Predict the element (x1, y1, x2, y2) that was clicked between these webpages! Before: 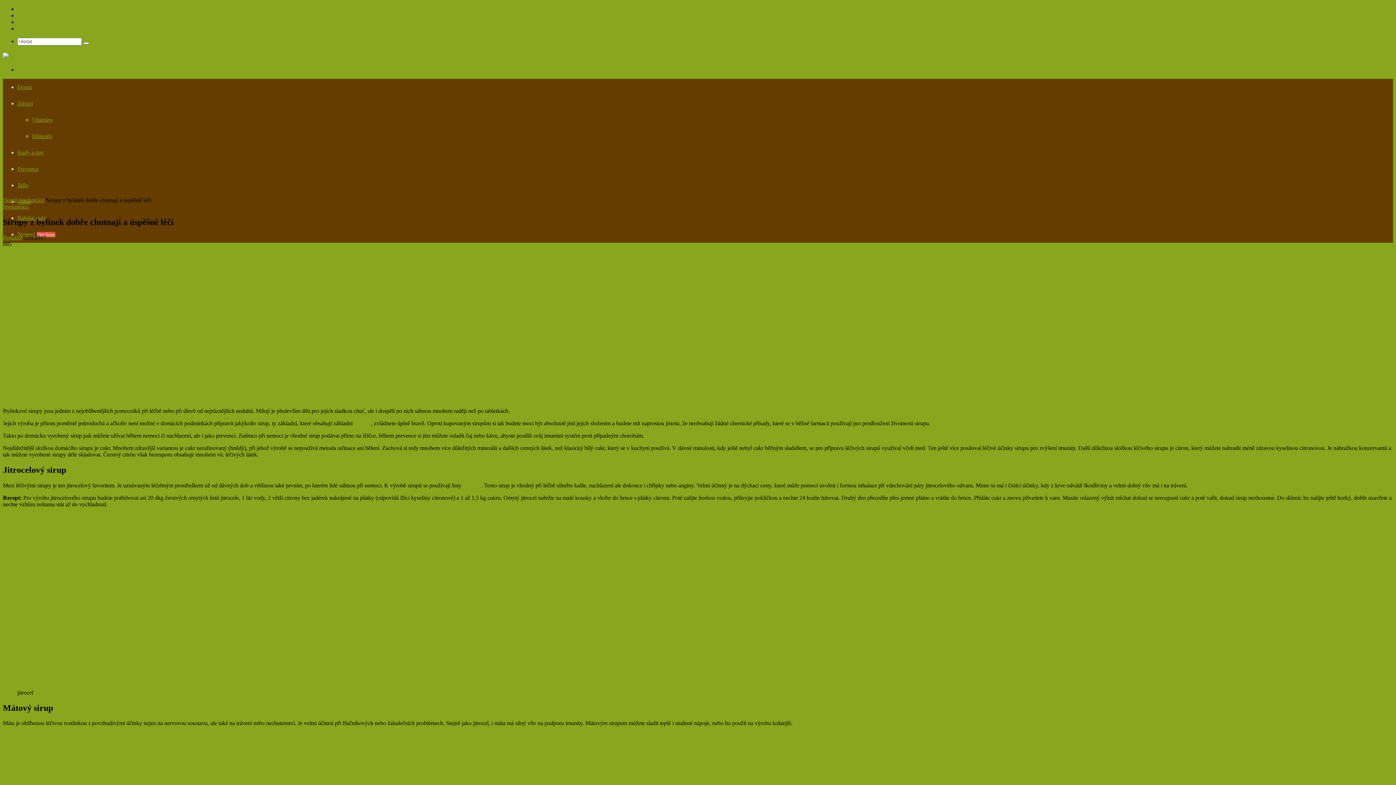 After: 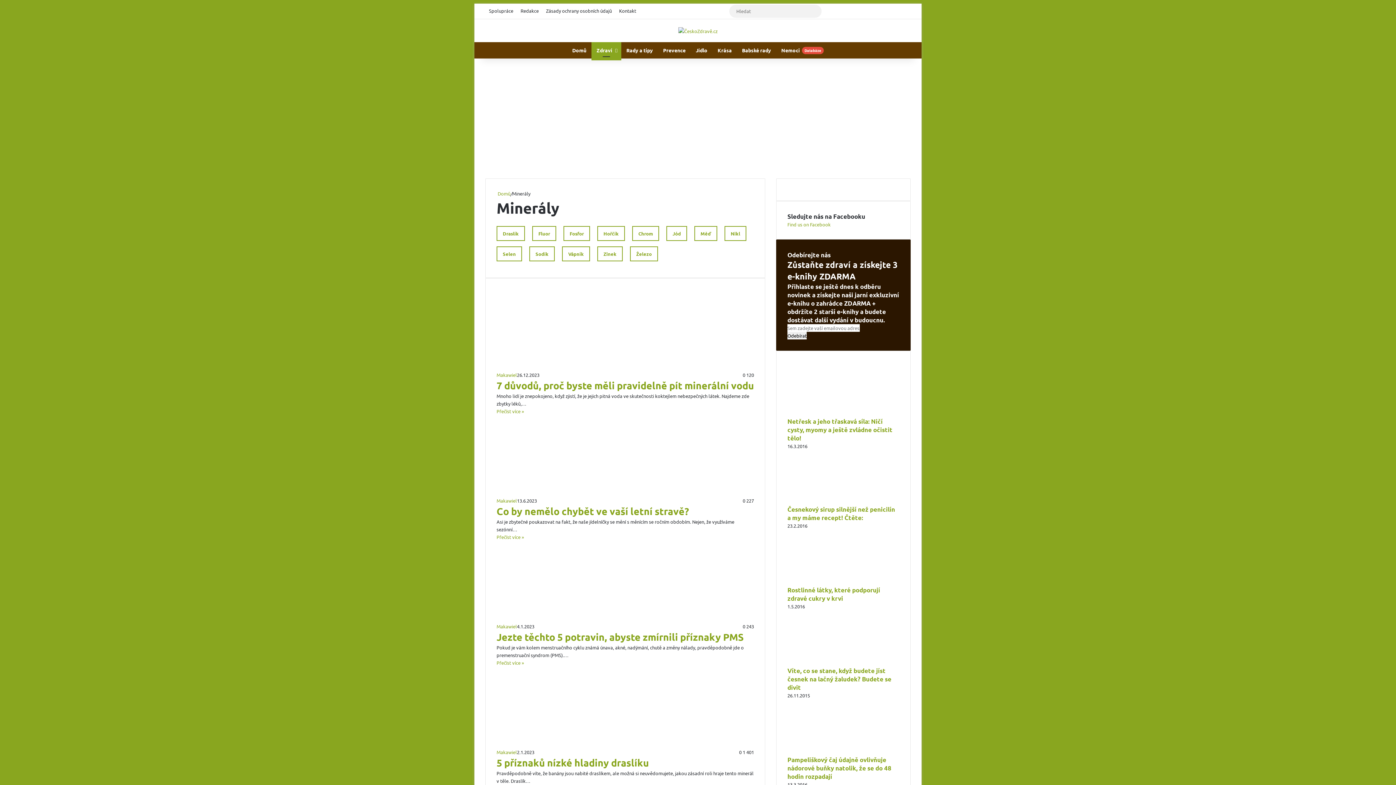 Action: label: Minerály bbox: (32, 133, 52, 139)